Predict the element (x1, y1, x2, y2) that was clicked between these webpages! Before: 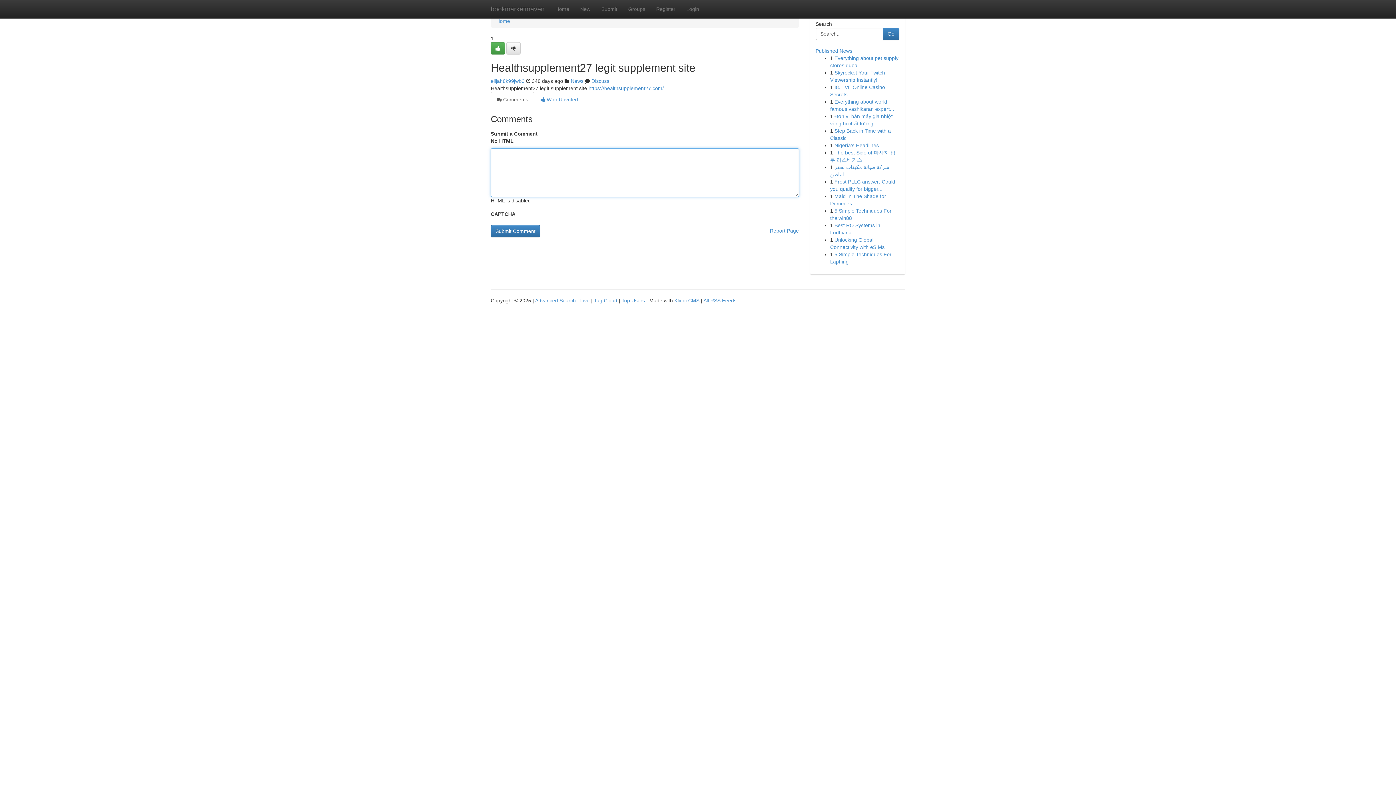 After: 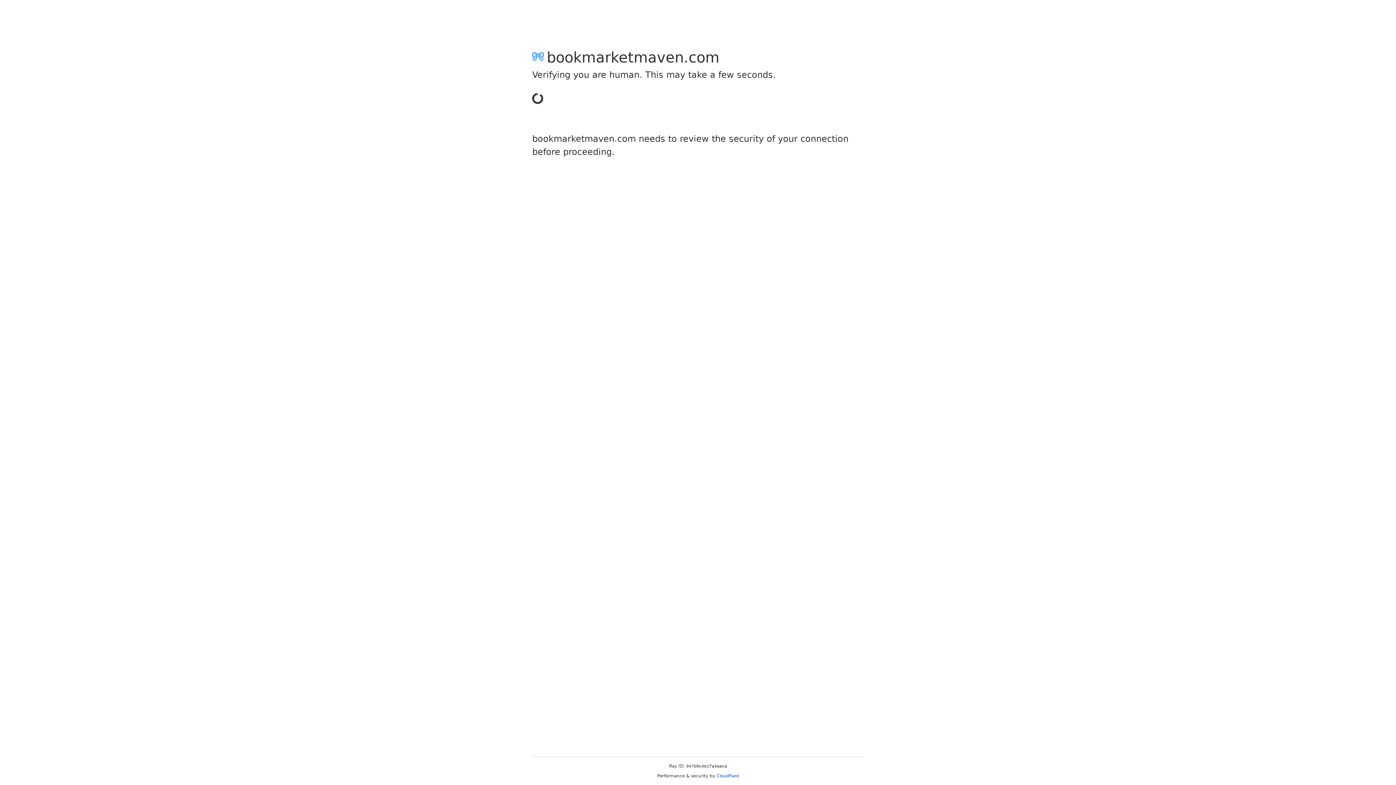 Action: bbox: (596, 0, 622, 18) label: Submit